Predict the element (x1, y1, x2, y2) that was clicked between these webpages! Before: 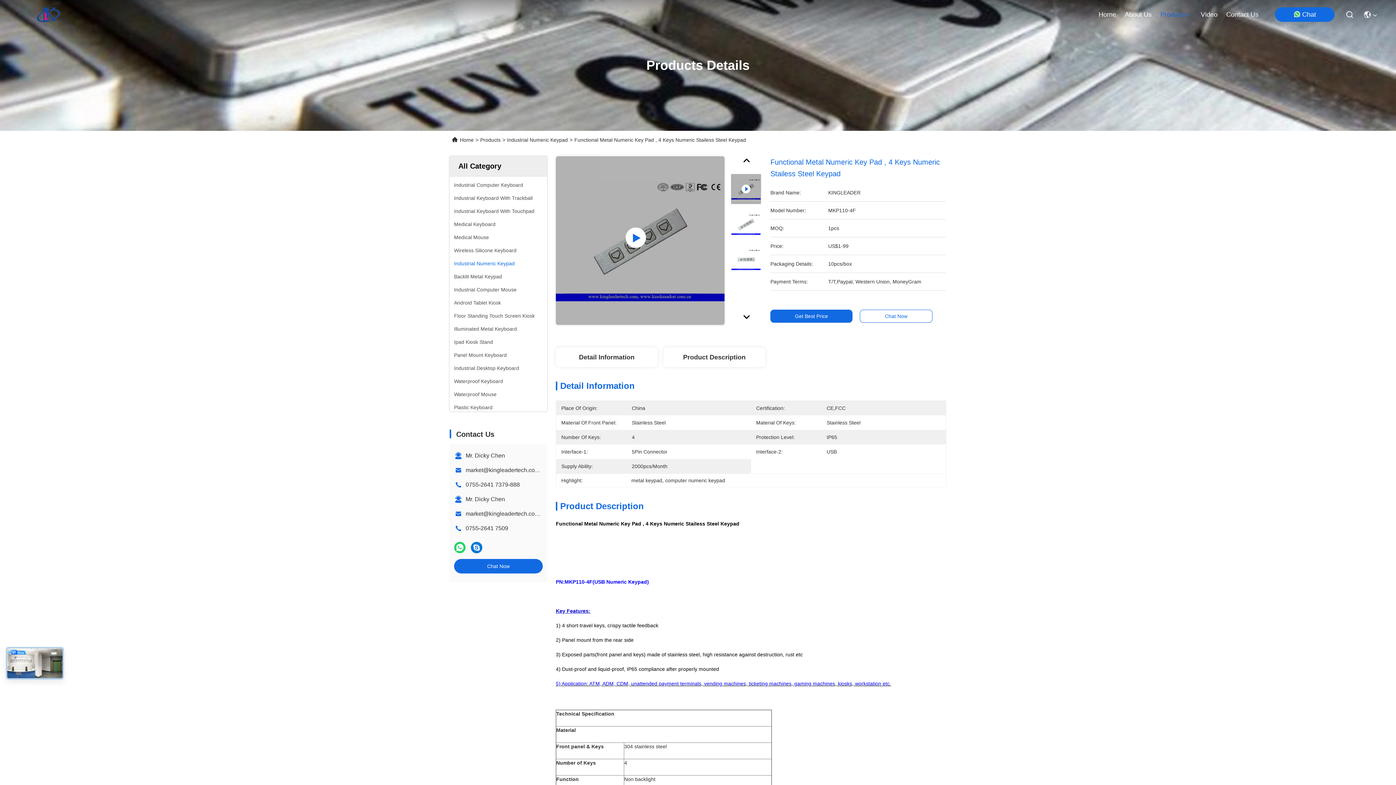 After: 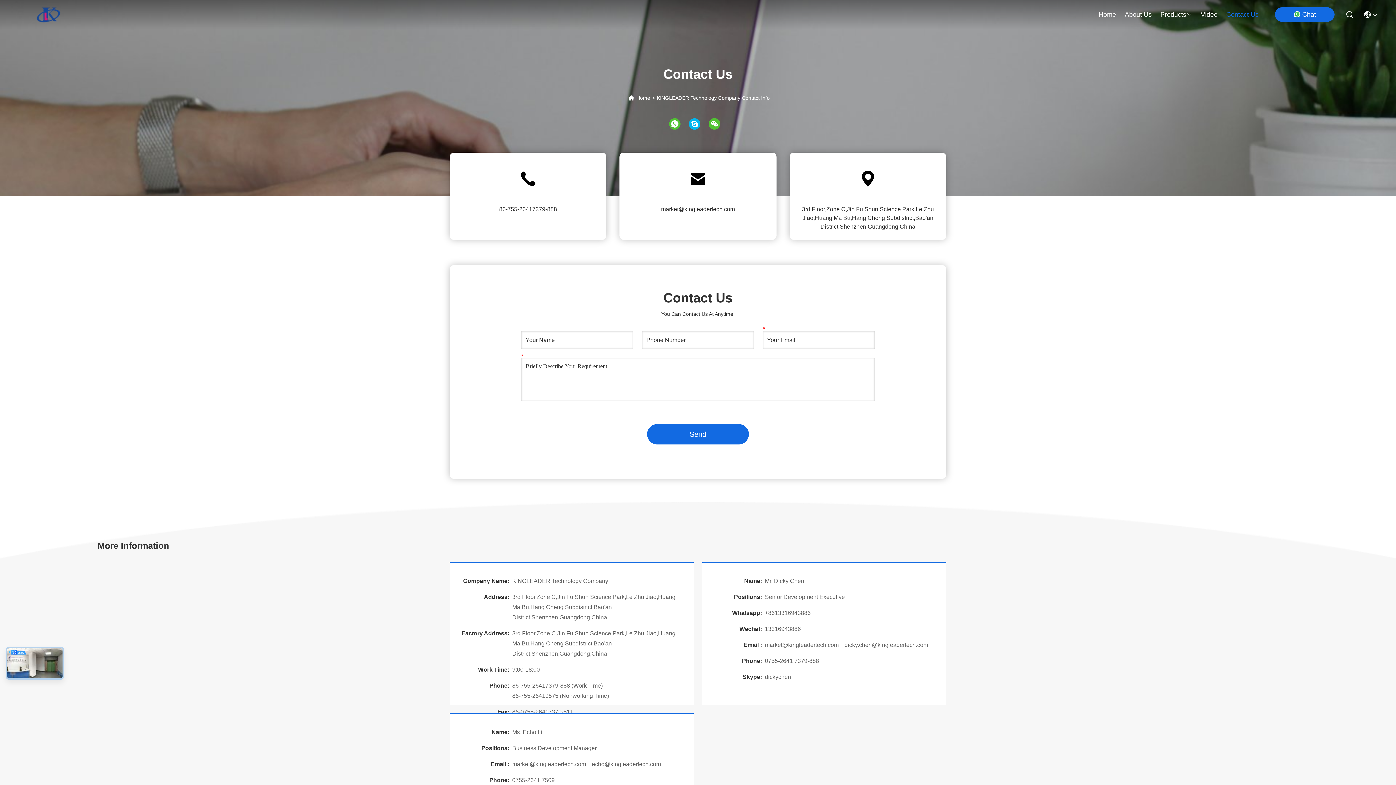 Action: bbox: (1226, 0, 1258, 29) label: Contact Us